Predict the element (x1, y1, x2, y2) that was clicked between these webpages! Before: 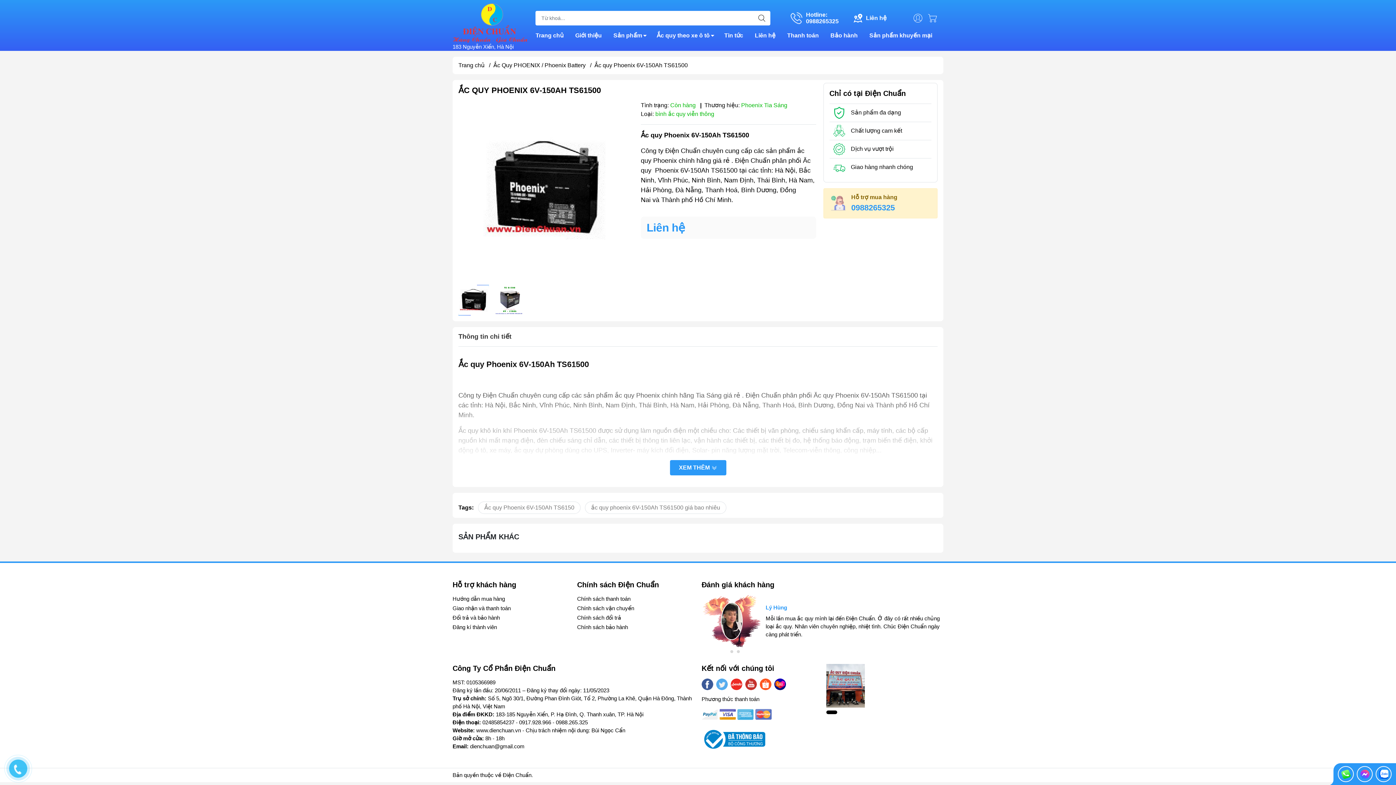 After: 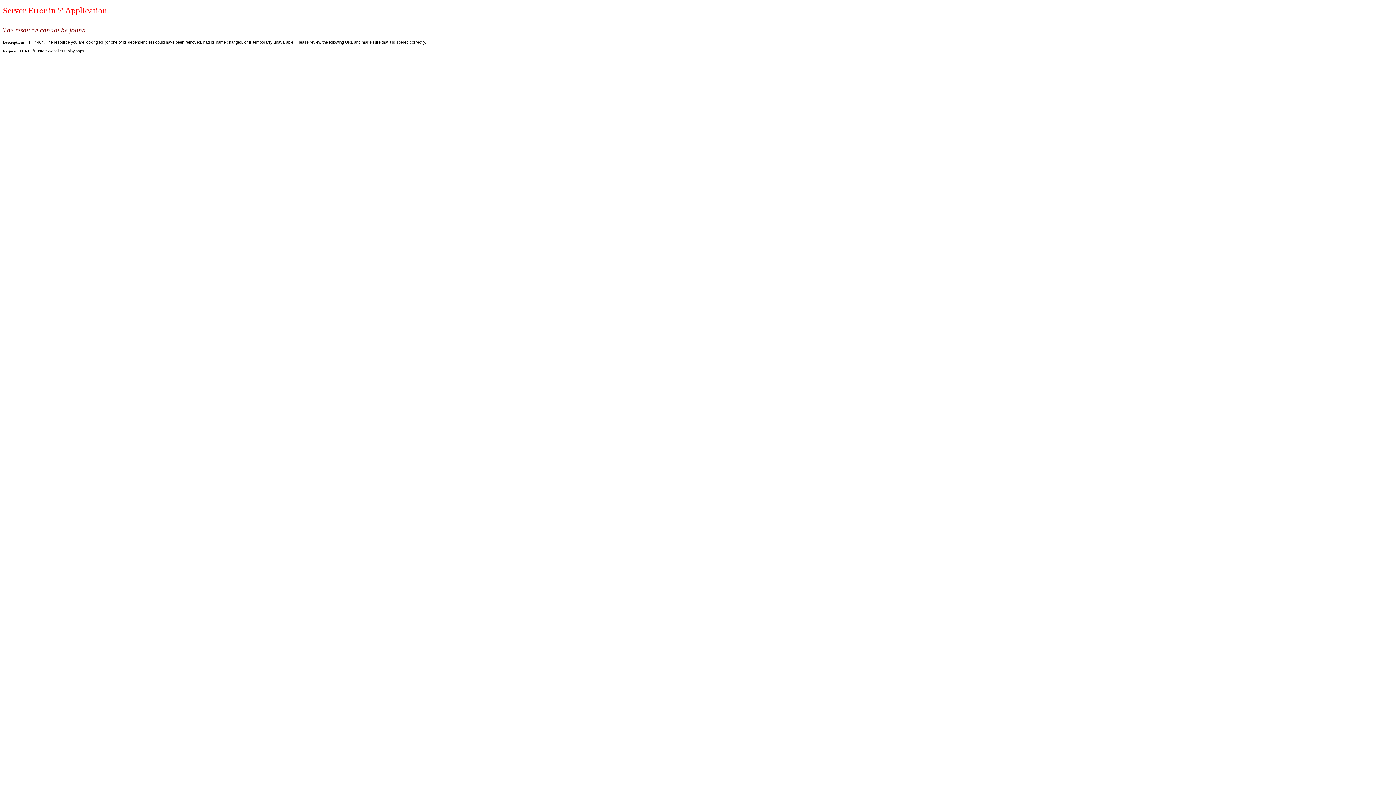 Action: bbox: (701, 732, 765, 738)